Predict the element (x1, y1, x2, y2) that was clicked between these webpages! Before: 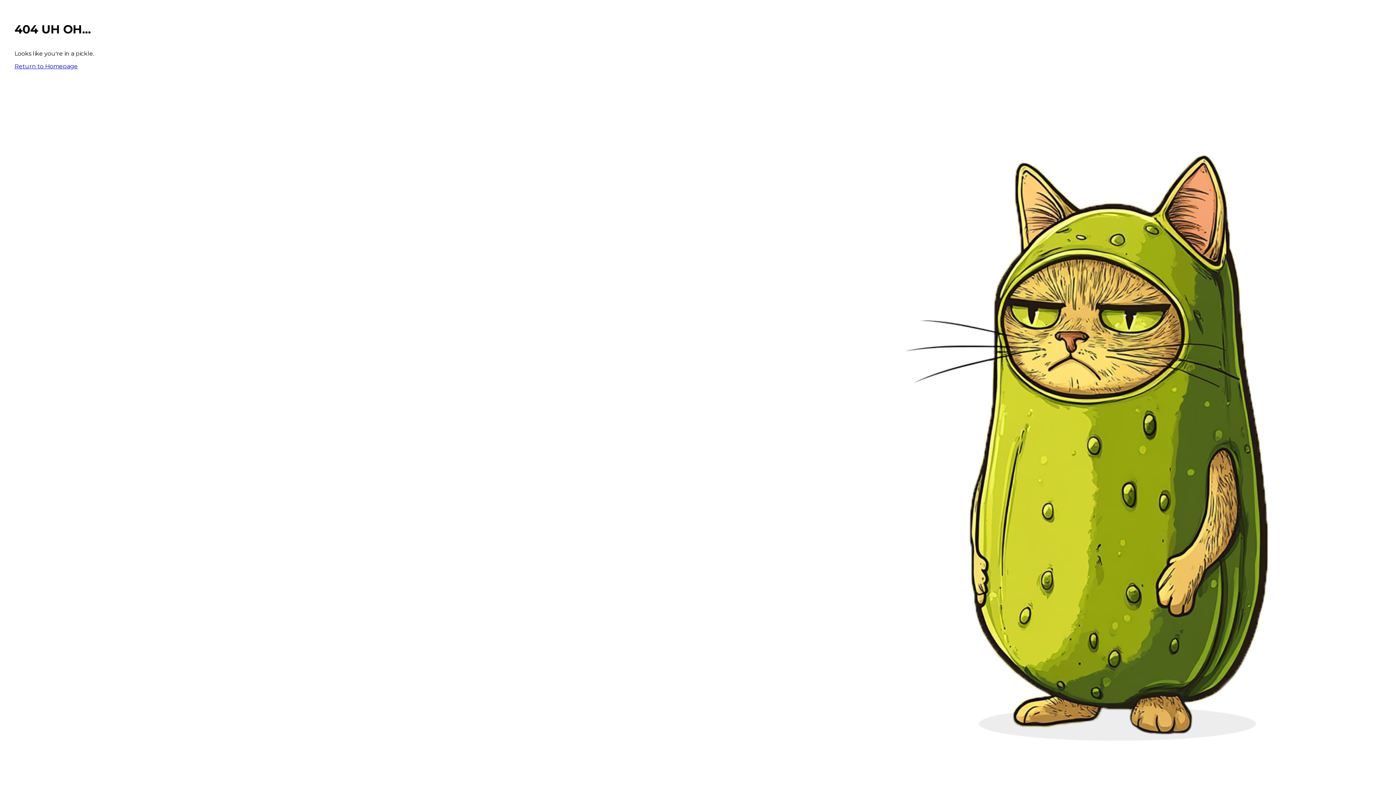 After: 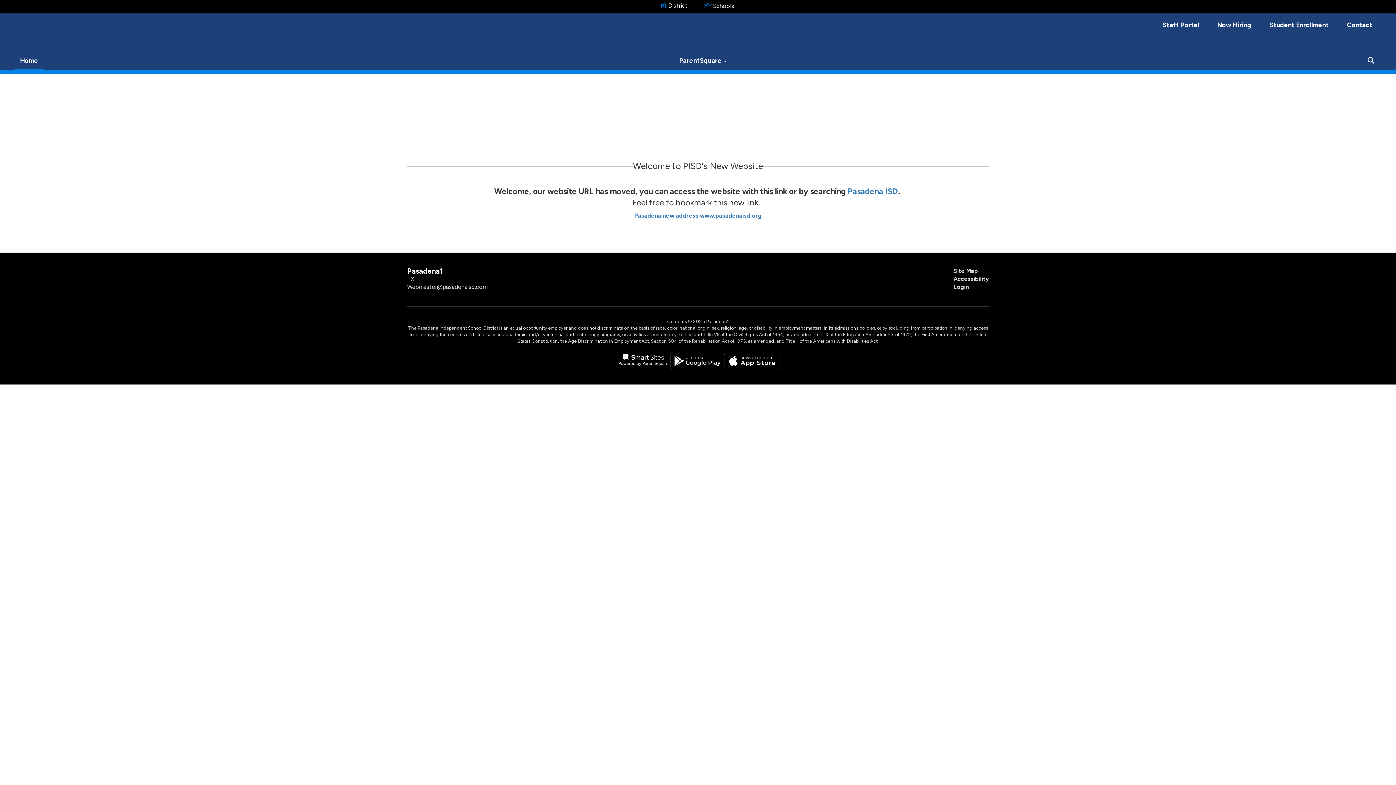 Action: bbox: (14, 62, 77, 69) label: Return to Homepage